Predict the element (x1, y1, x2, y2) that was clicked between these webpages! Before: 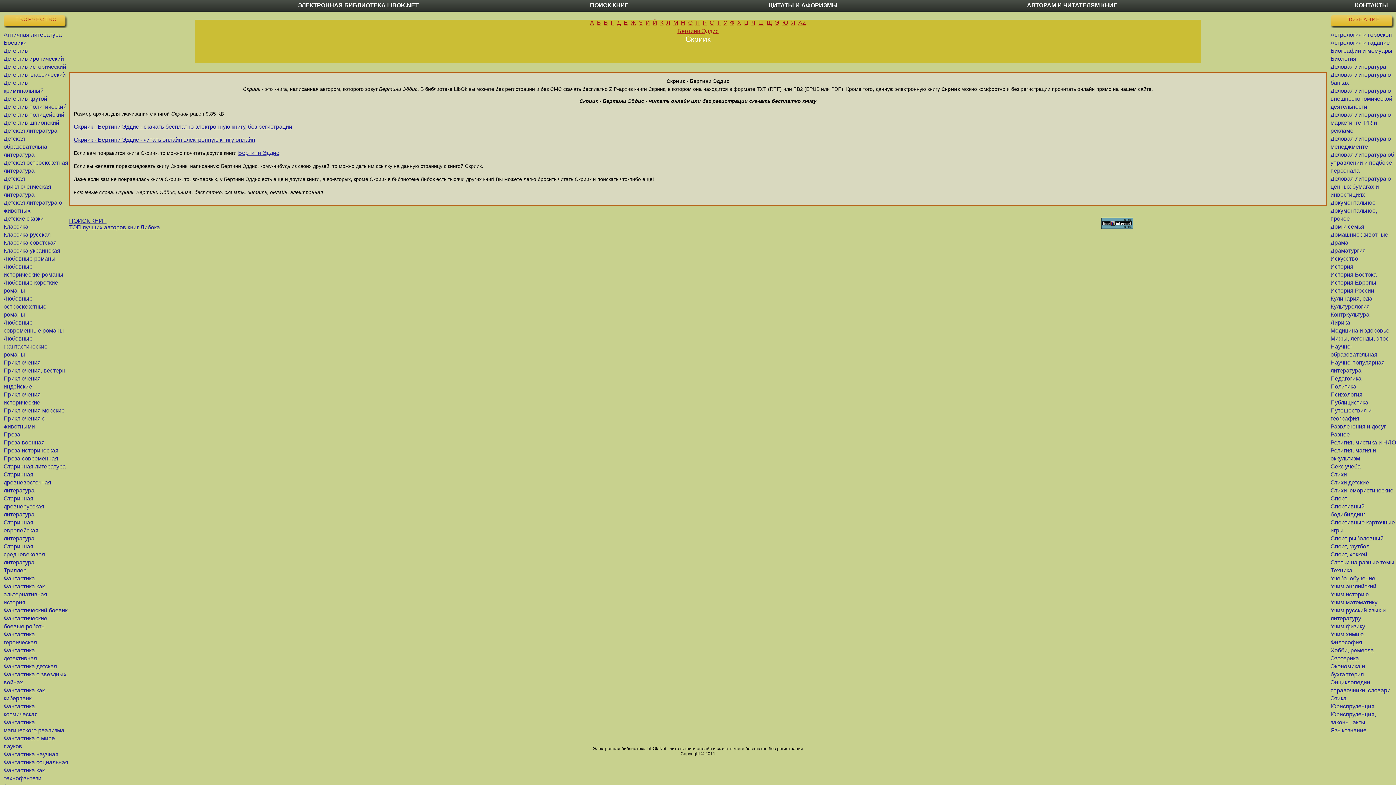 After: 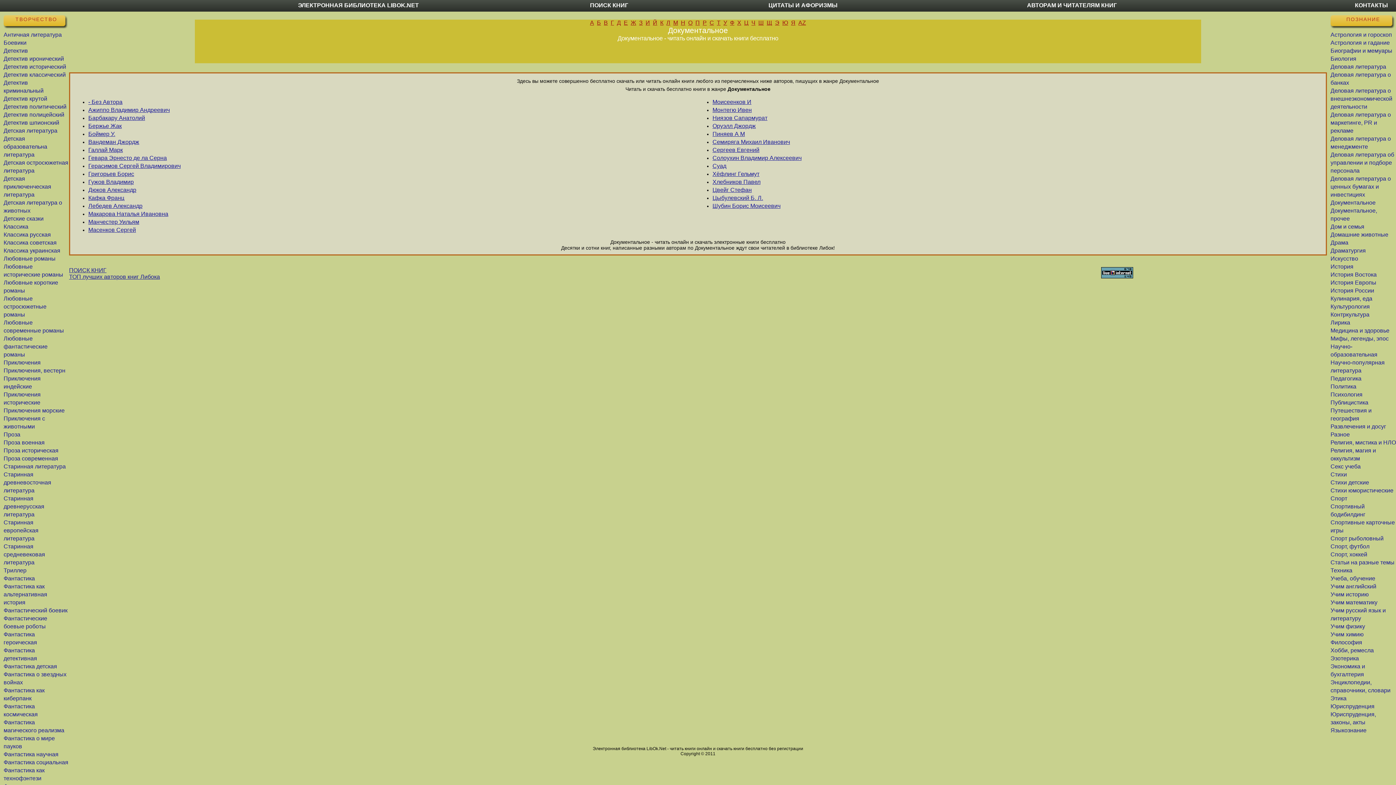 Action: bbox: (1330, 199, 1376, 205) label: Документальное